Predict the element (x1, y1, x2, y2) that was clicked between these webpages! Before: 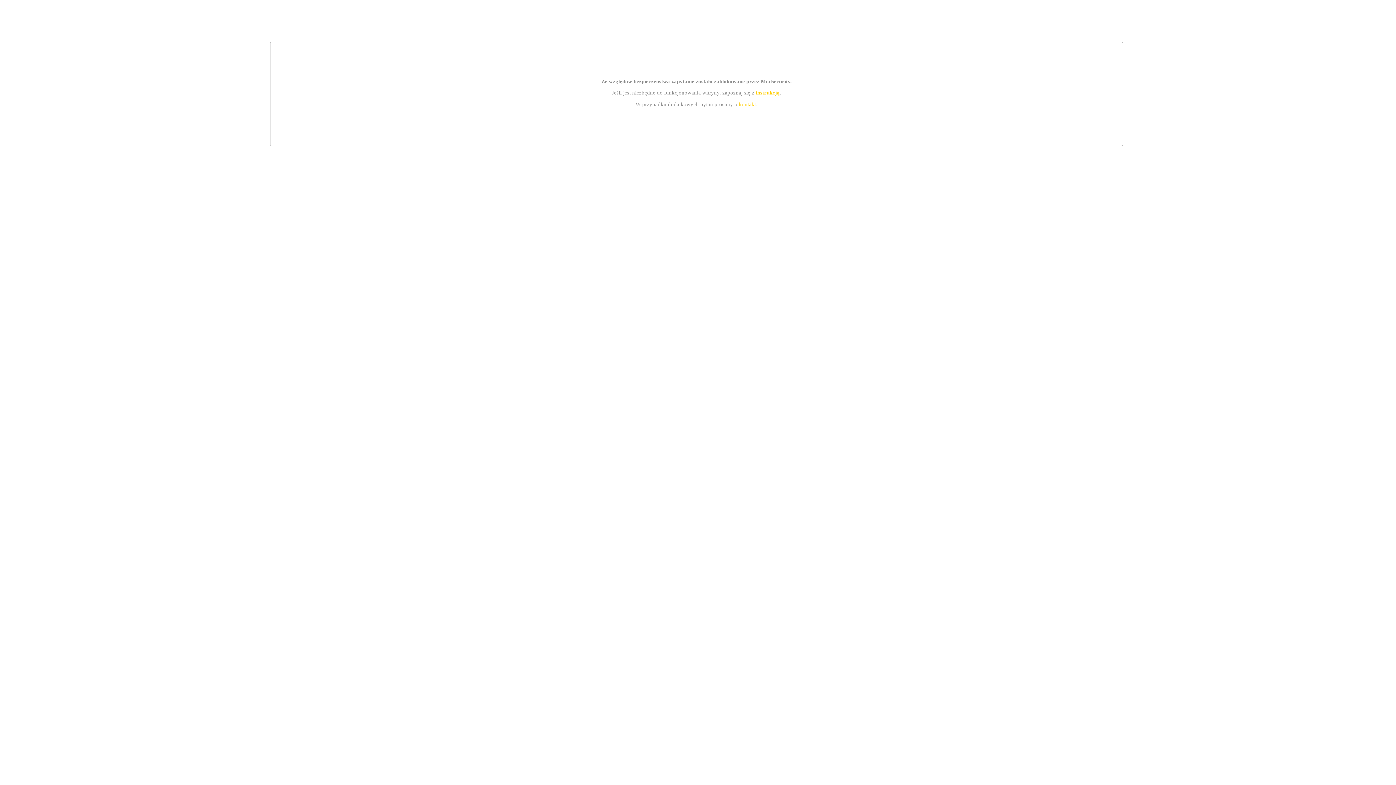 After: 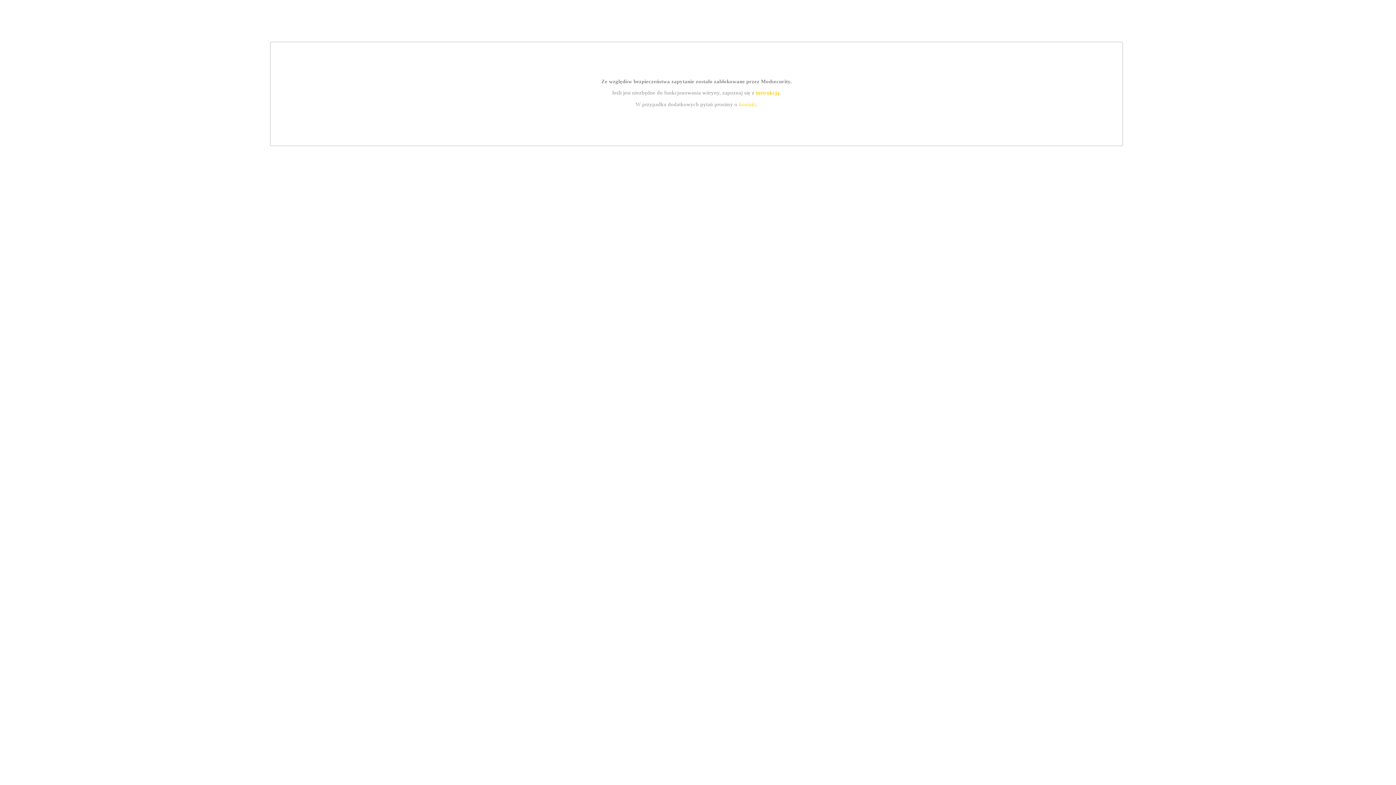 Action: bbox: (755, 89, 779, 95) label: instrukcją